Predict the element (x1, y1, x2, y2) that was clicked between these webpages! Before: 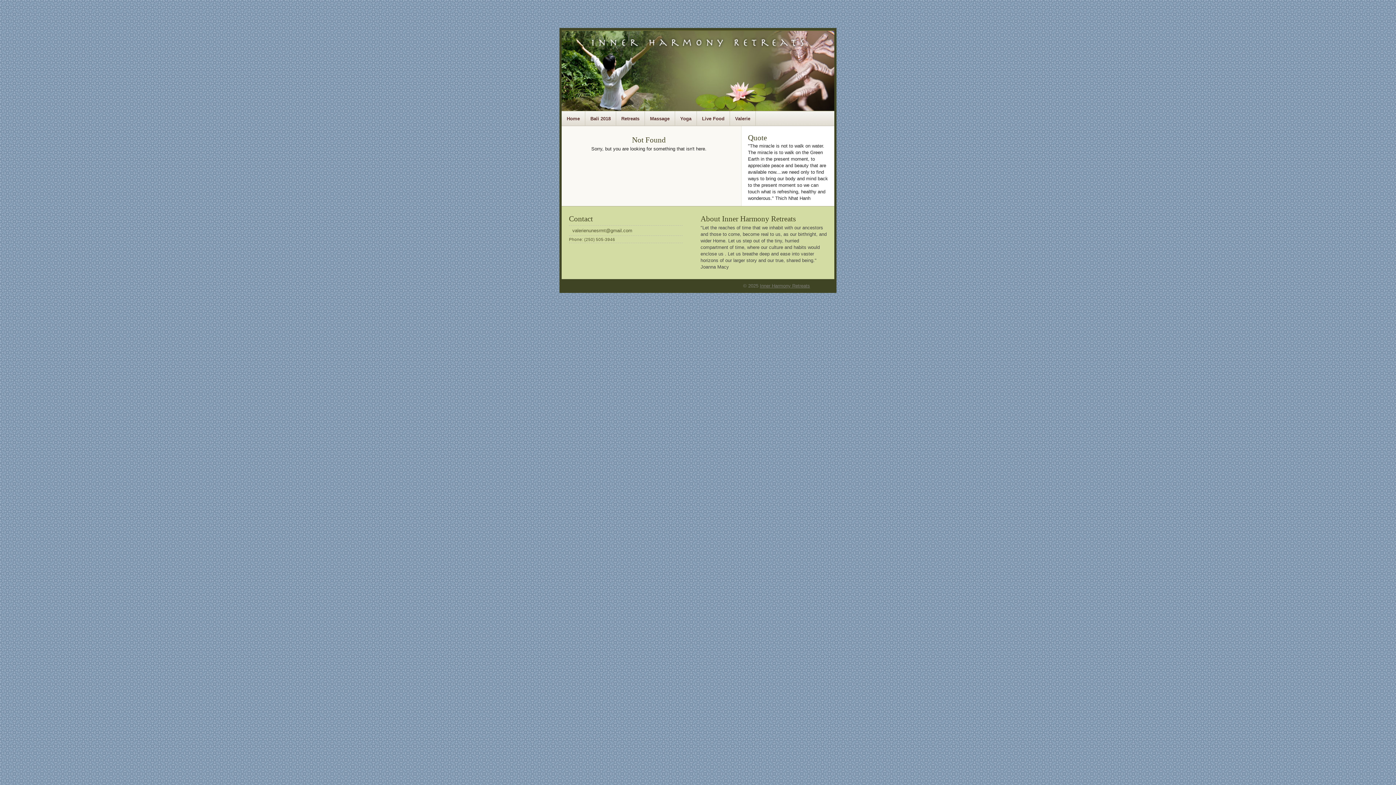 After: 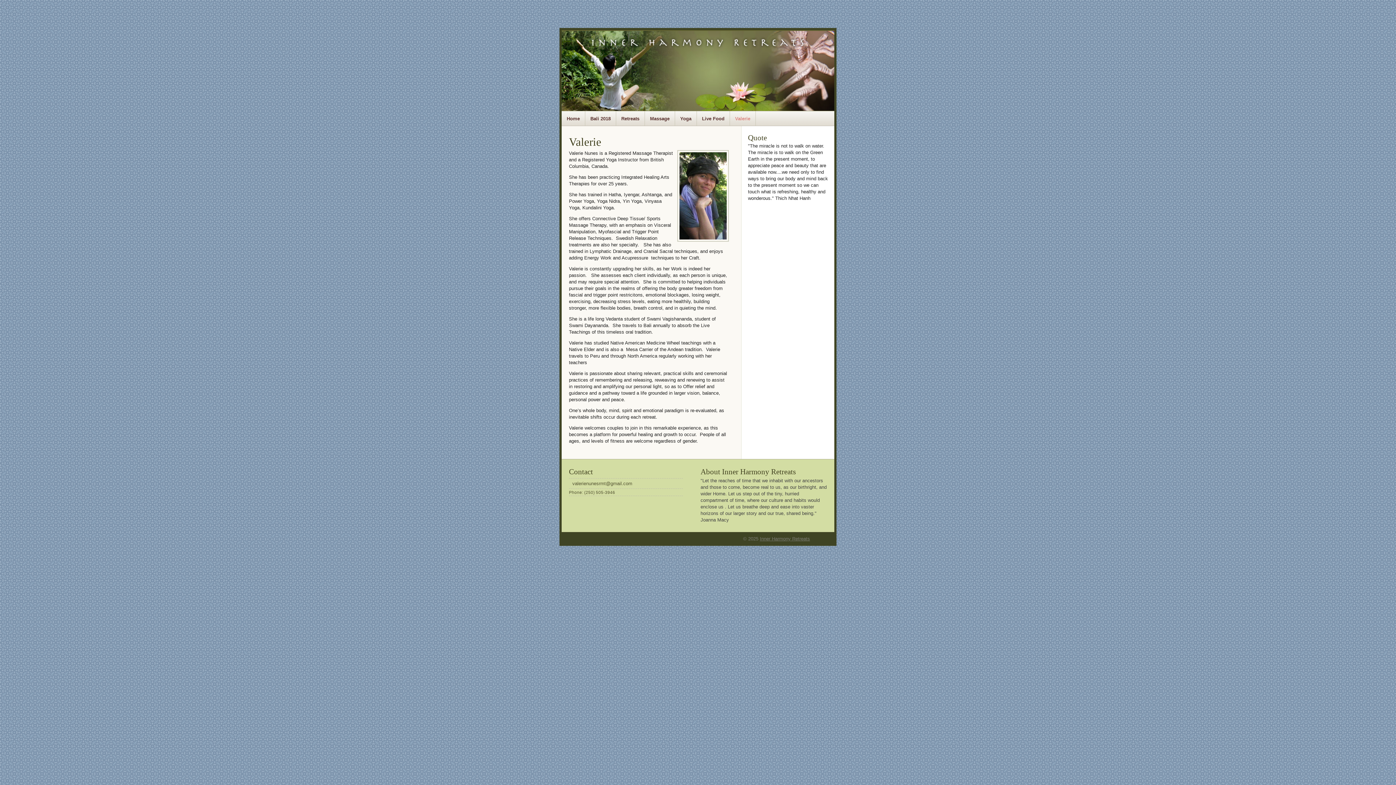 Action: label: Valerie bbox: (730, 111, 756, 126)